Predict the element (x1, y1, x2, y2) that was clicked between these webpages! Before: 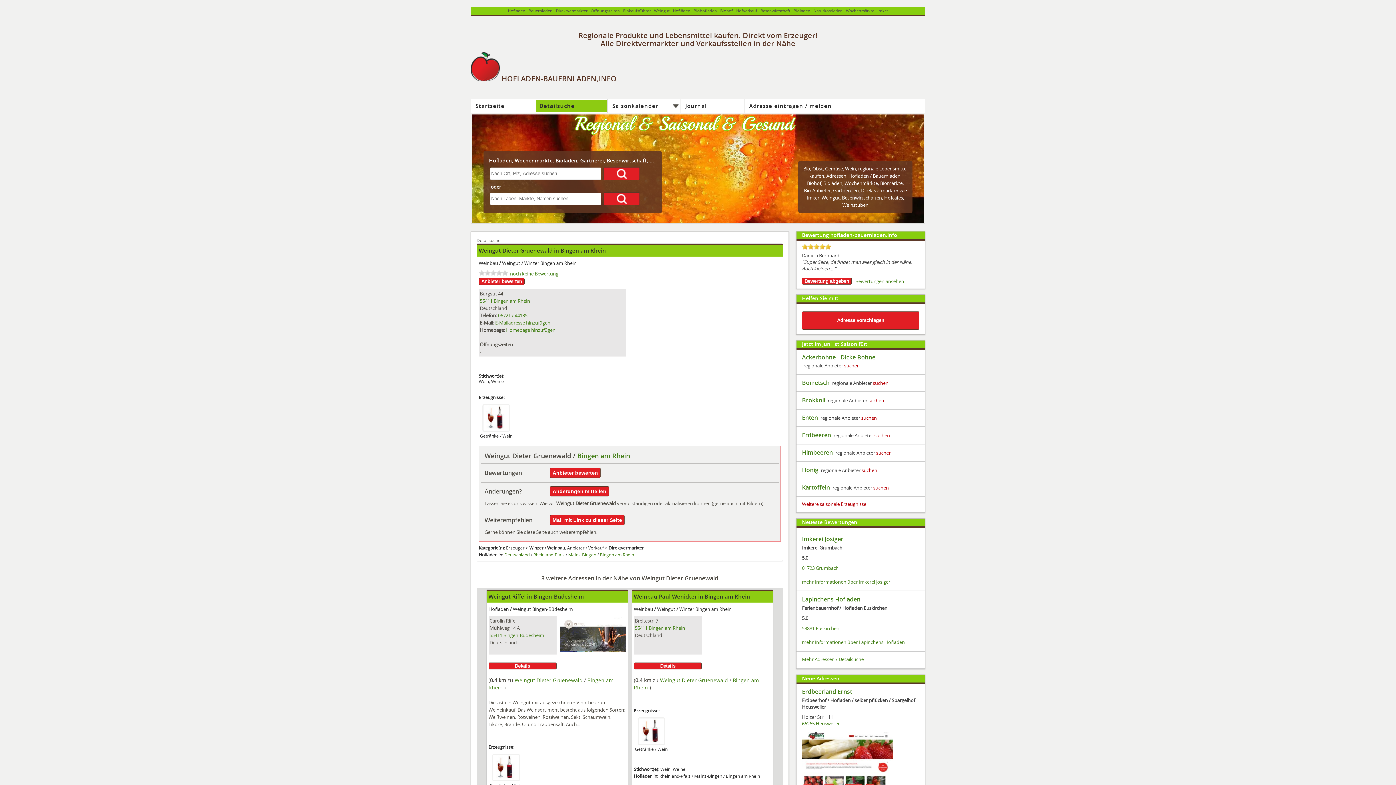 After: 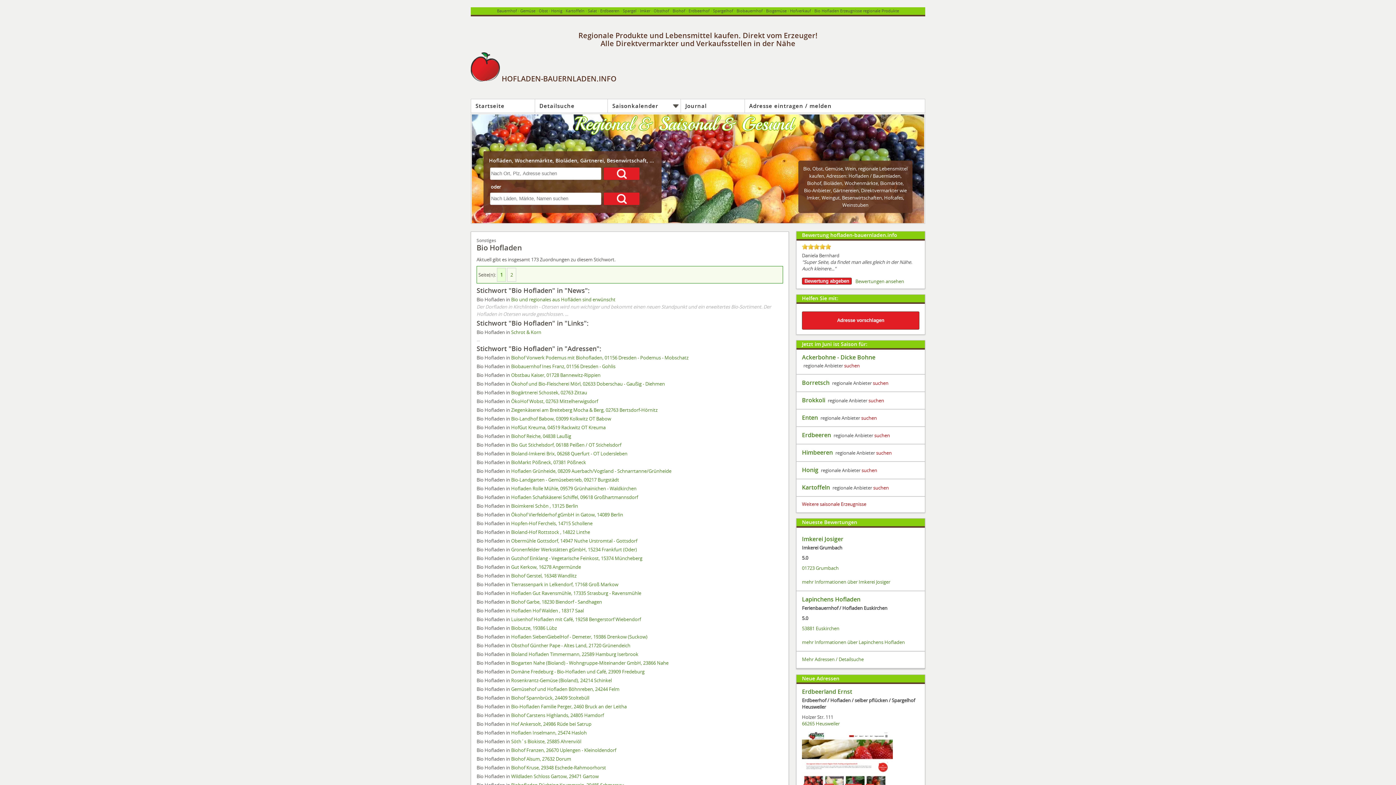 Action: bbox: (803, 165, 810, 171) label: Bio